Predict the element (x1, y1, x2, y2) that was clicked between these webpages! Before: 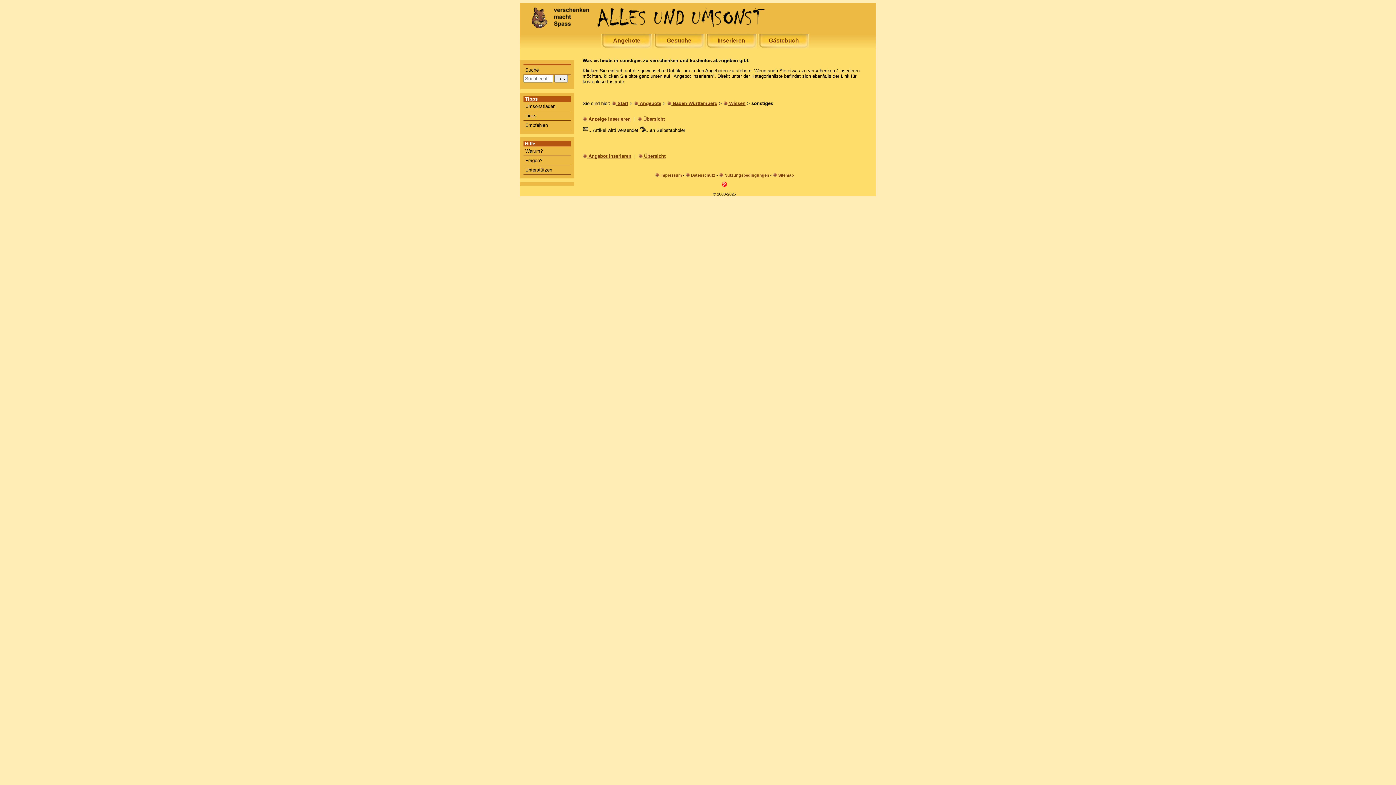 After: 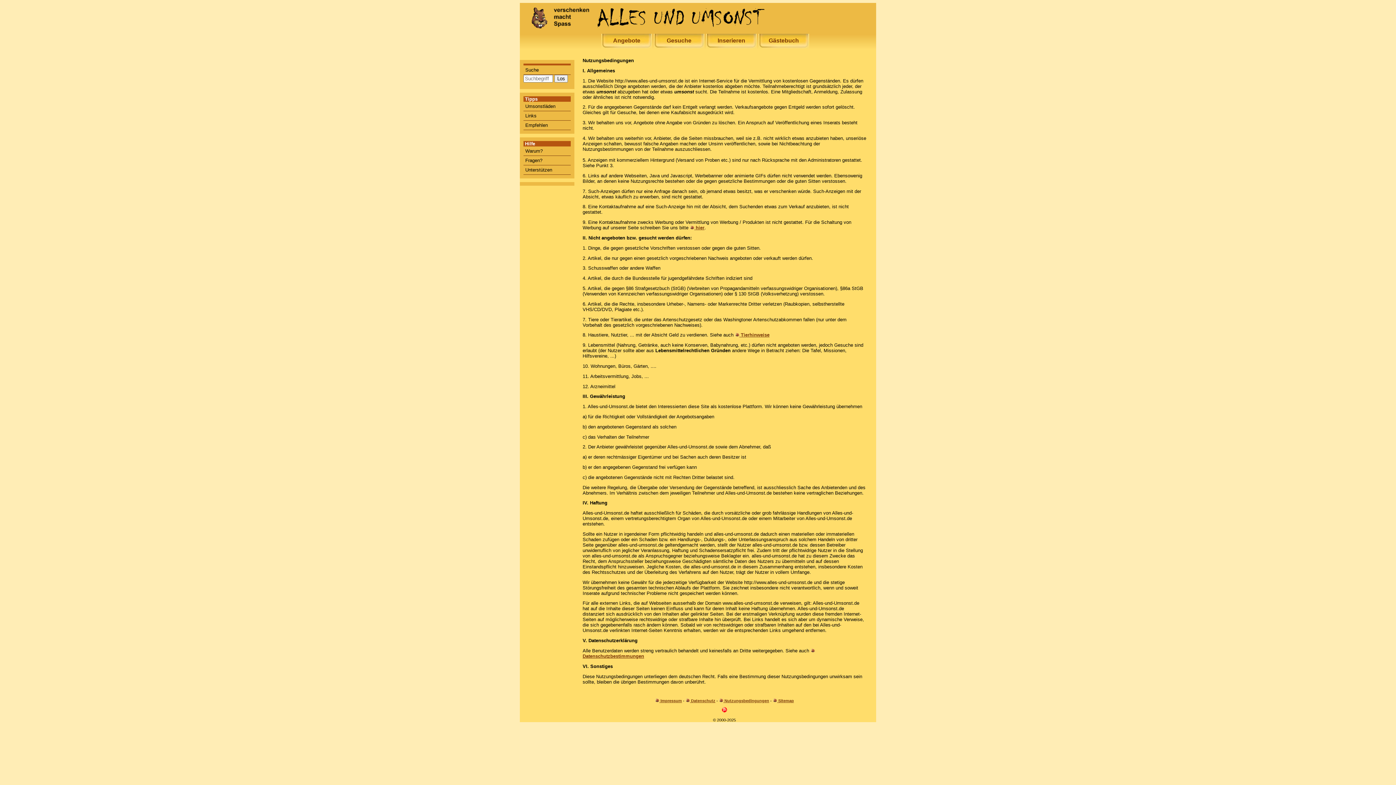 Action: bbox: (719, 172, 769, 177) label: Nutzungsbedingungen